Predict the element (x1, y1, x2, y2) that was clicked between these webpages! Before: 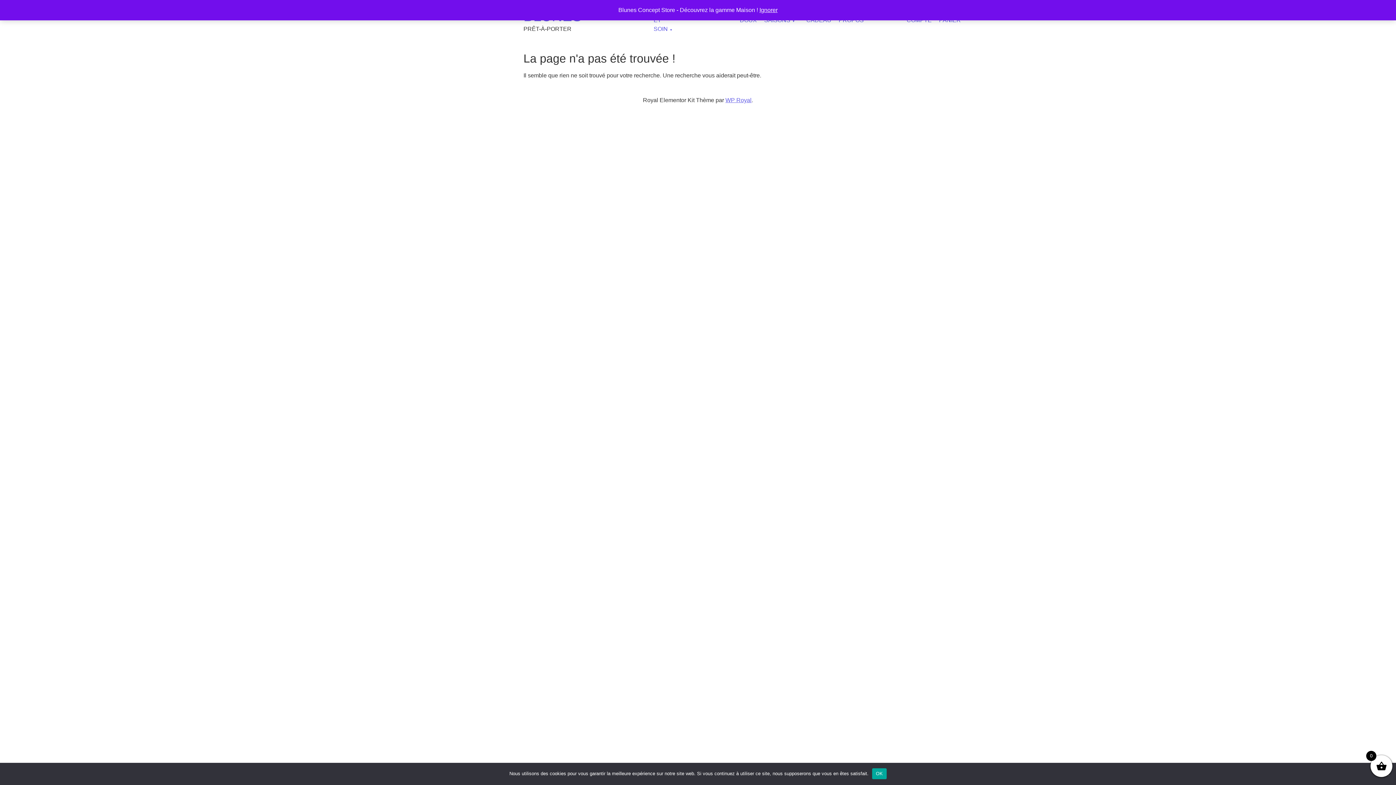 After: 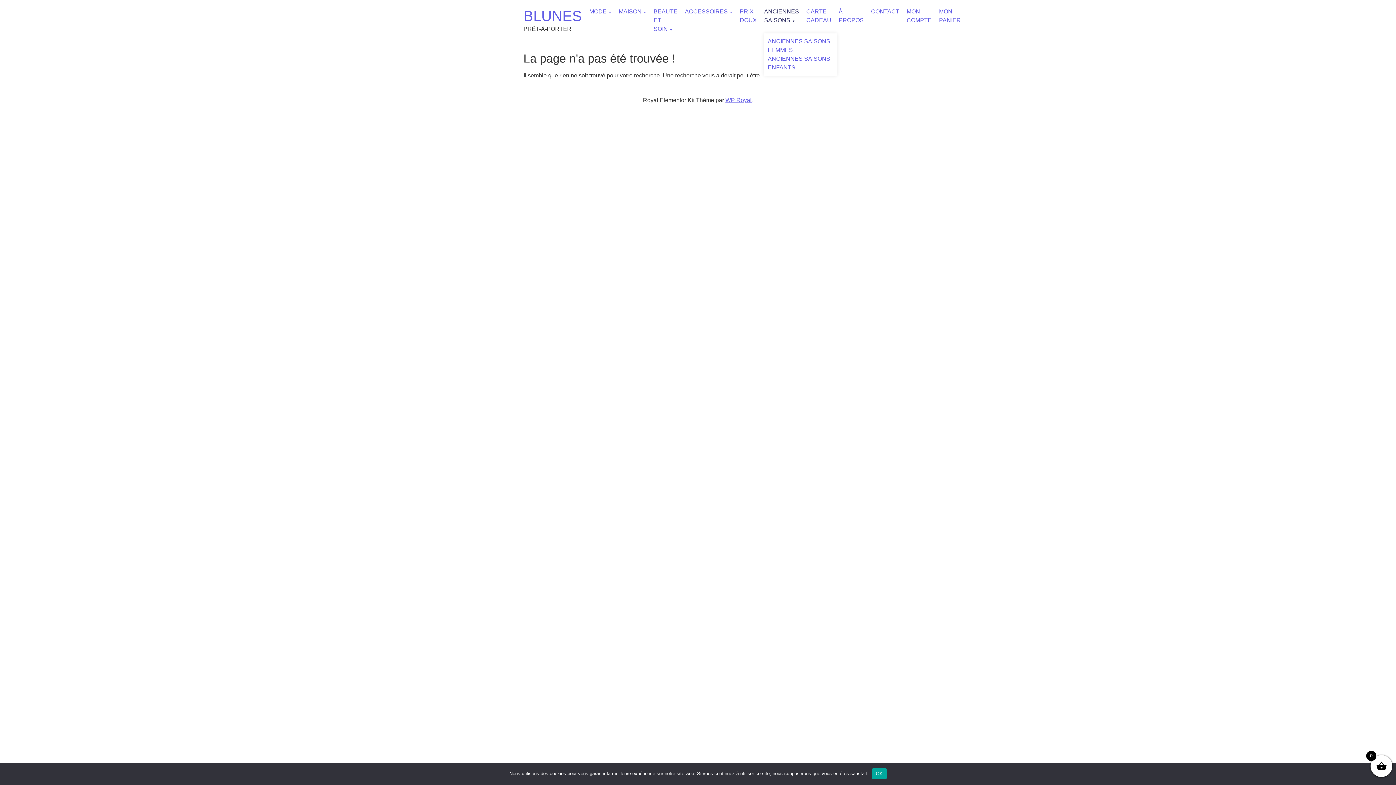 Action: bbox: (759, 6, 777, 13) label: Ignorer